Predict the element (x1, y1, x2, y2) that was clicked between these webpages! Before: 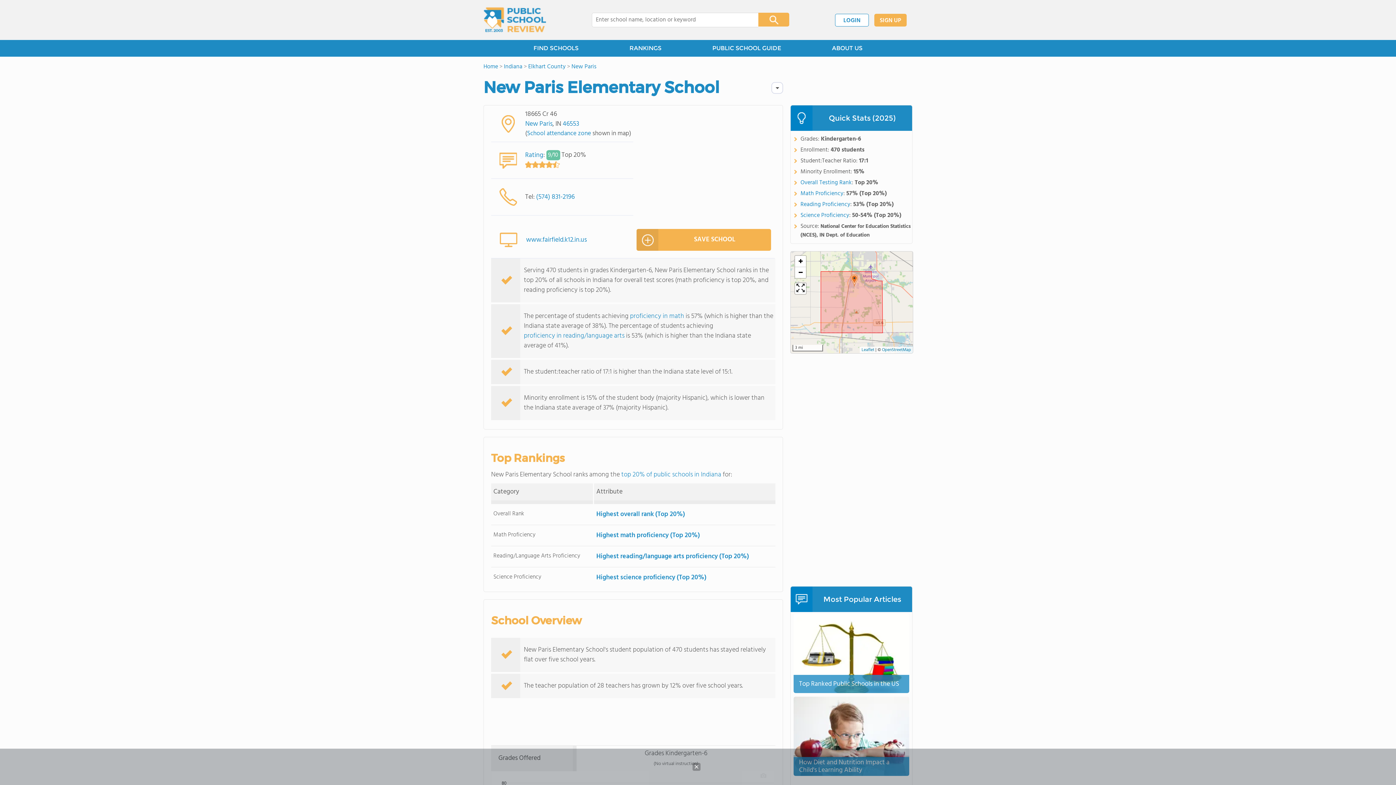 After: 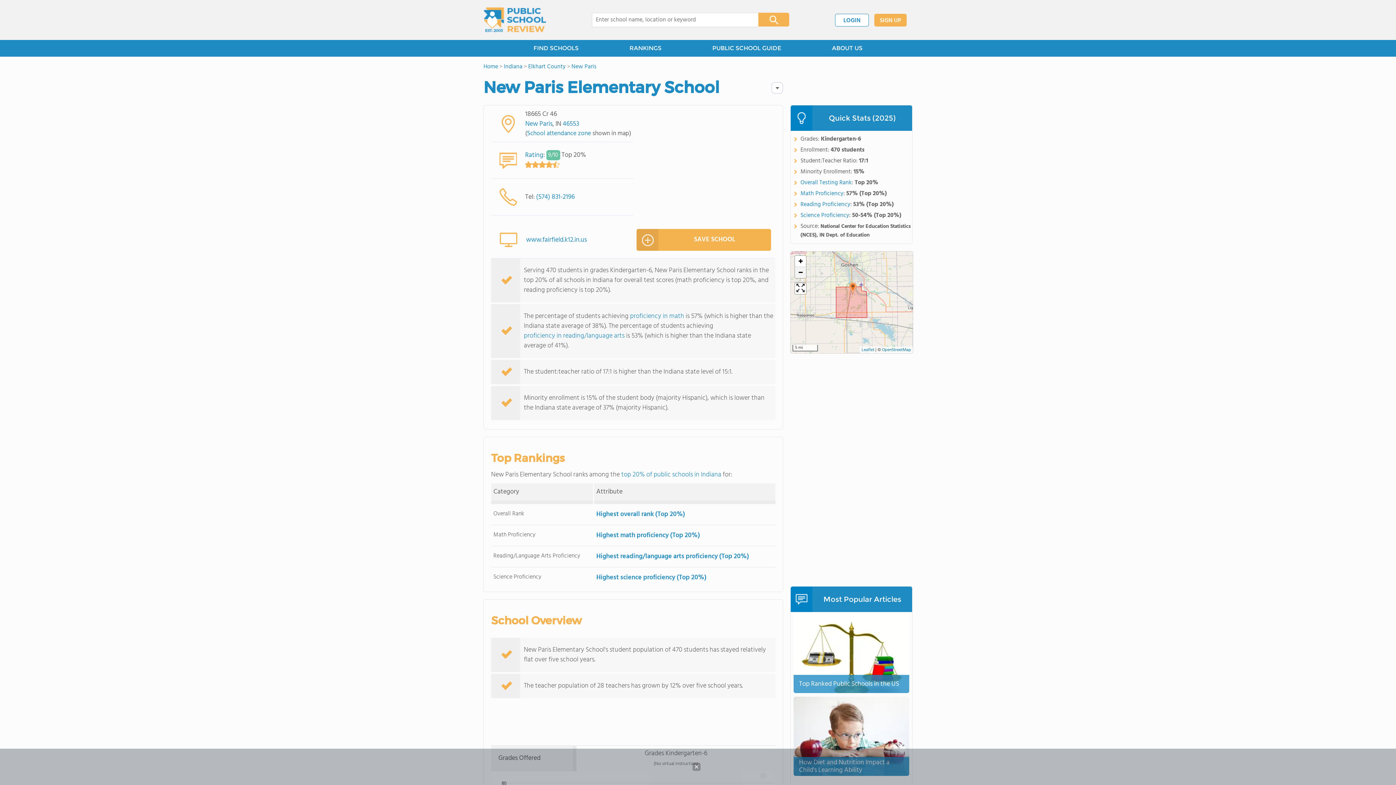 Action: label: Zoom out bbox: (795, 267, 806, 278)